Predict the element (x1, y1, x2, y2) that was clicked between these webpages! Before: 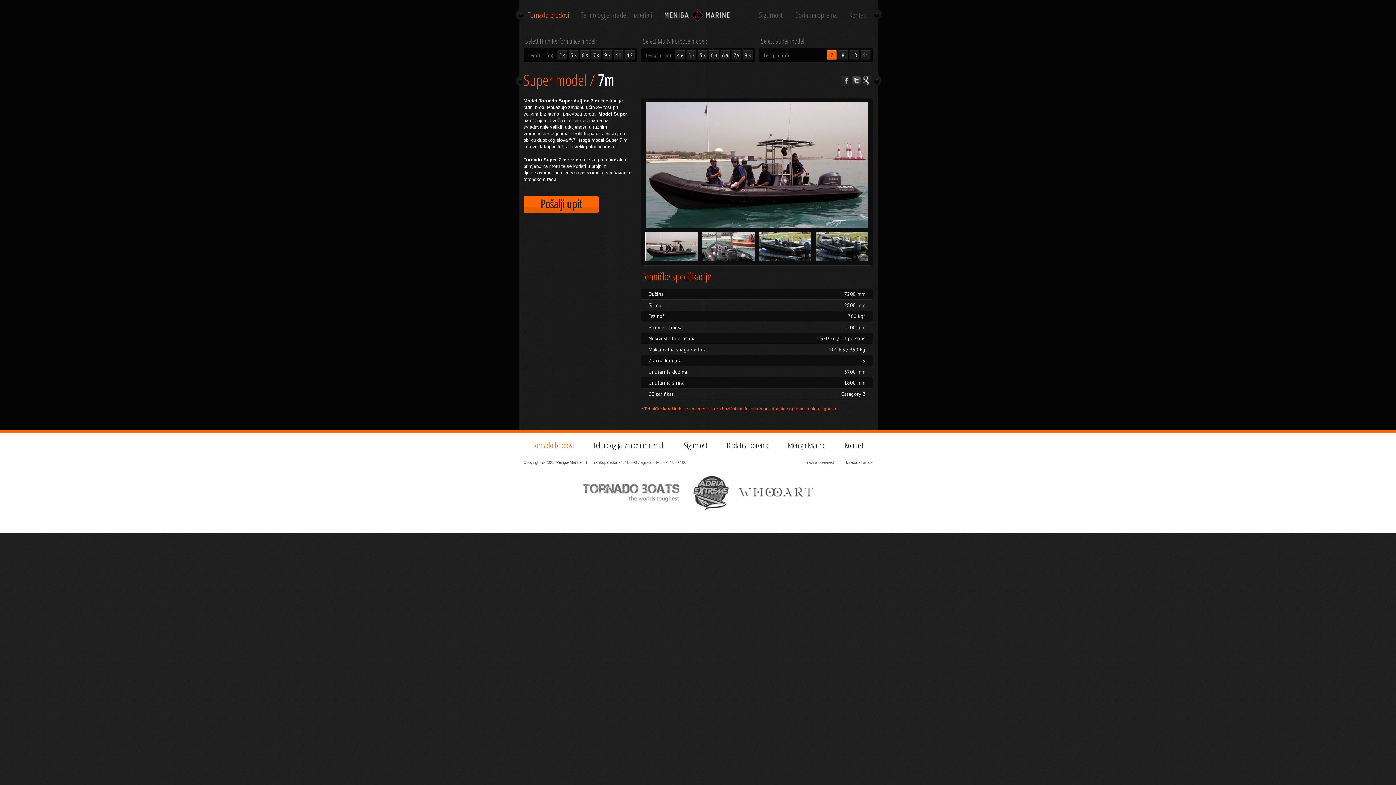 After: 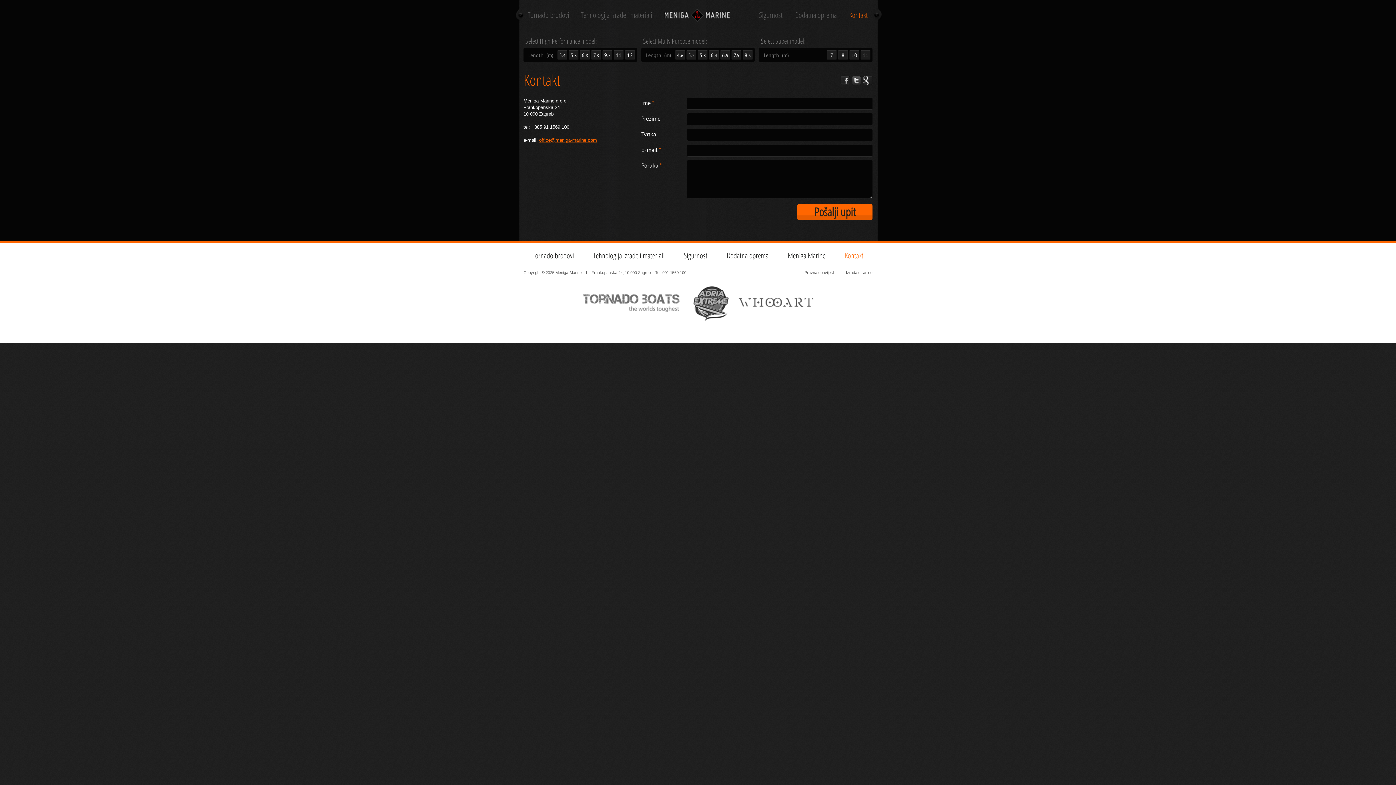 Action: label: Kontakt bbox: (849, 11, 868, 18)